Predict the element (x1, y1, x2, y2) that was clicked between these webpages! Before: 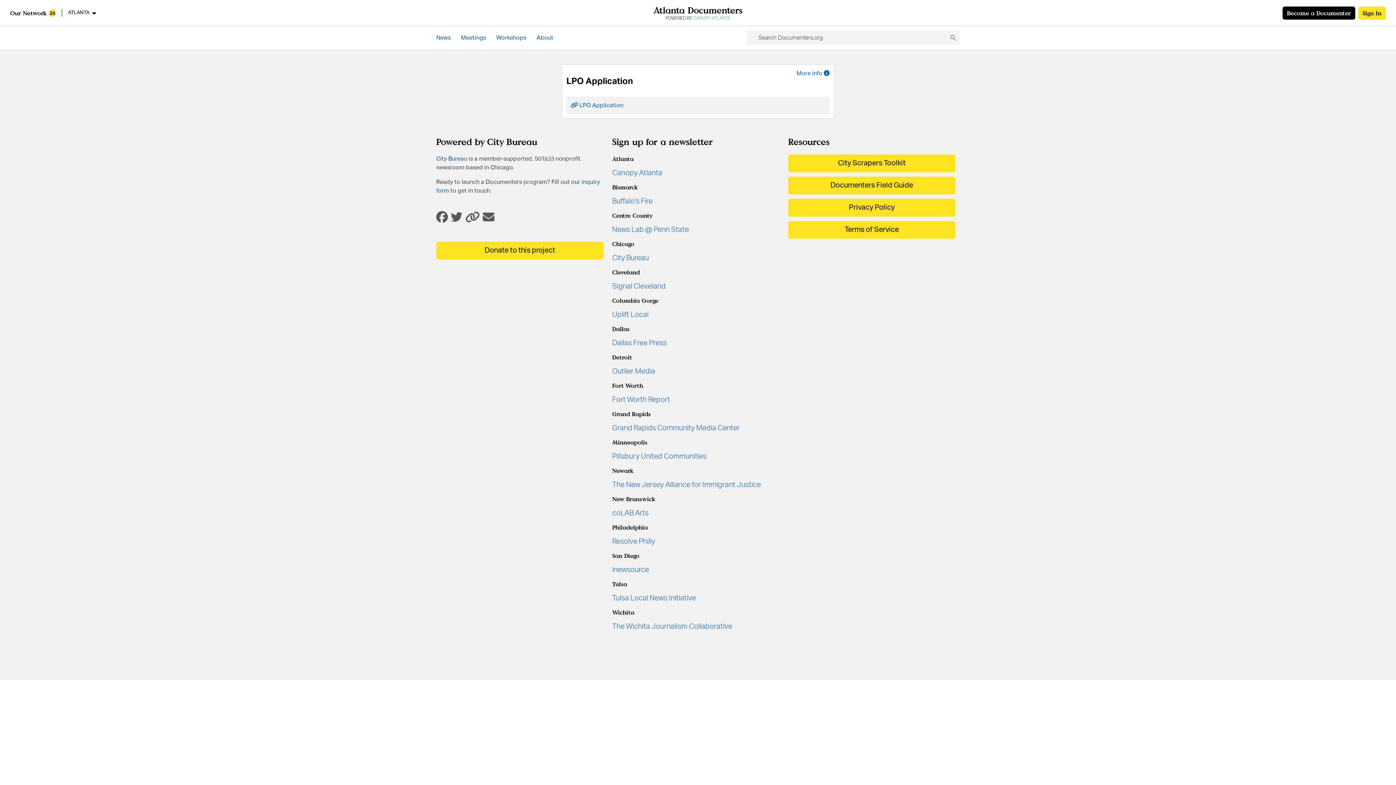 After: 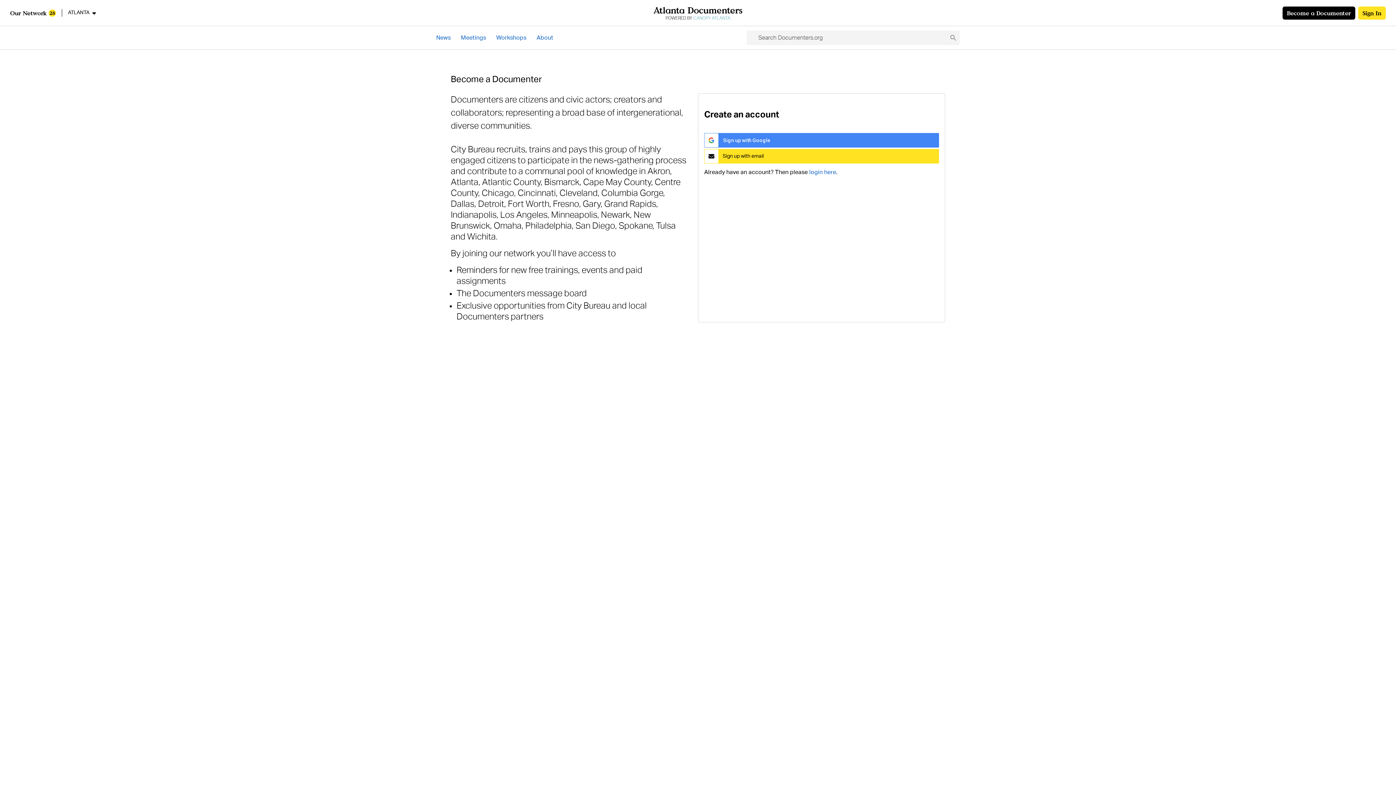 Action: bbox: (1282, 6, 1355, 19) label: Become a Documenter